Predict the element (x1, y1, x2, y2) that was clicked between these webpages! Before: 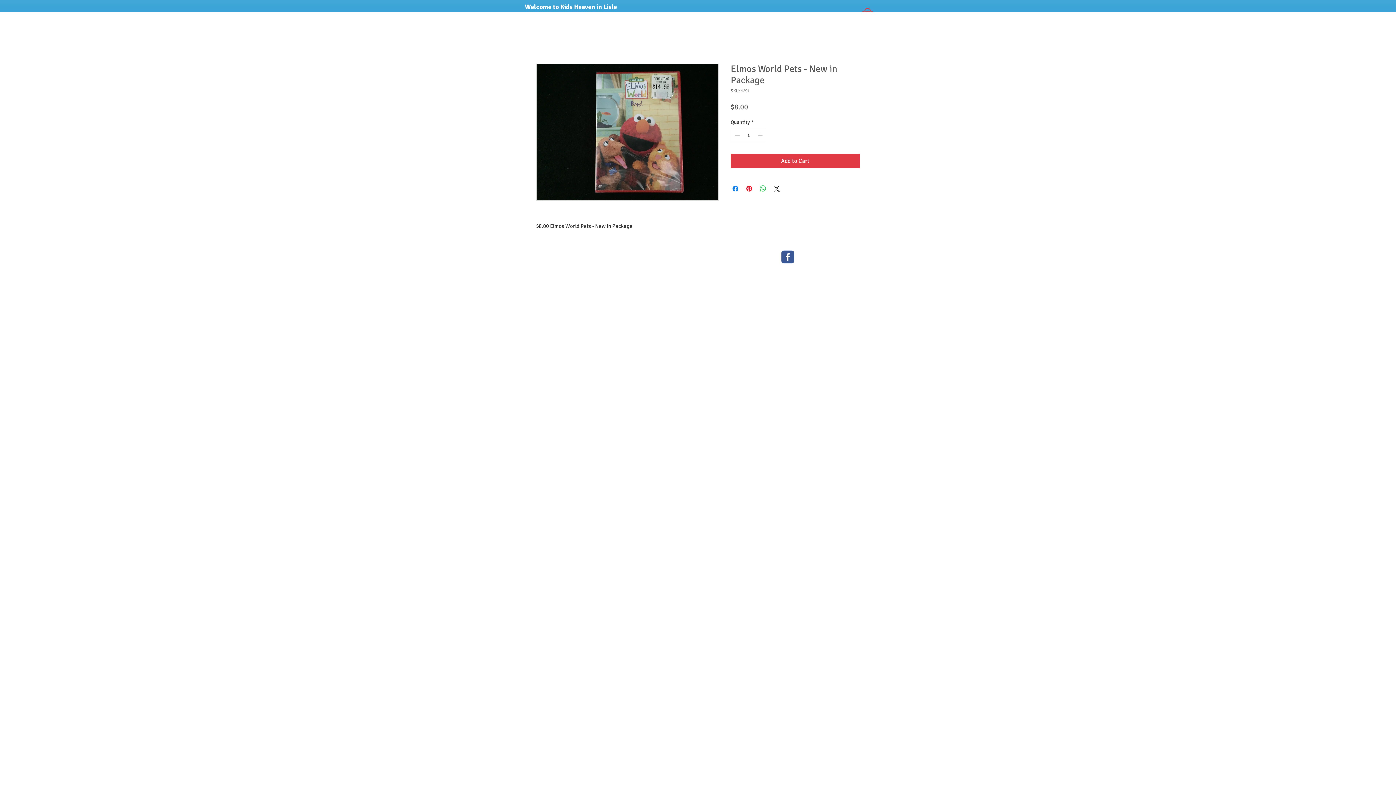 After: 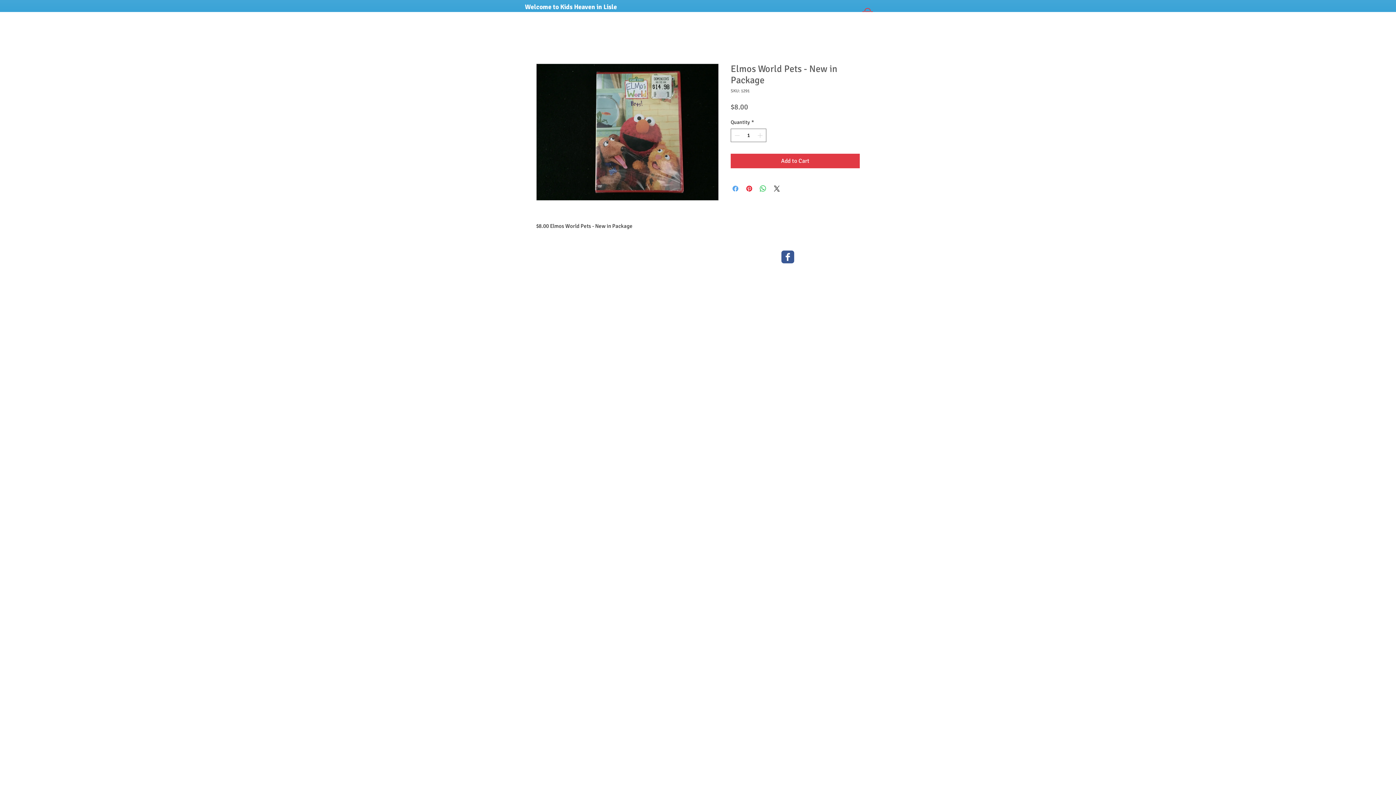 Action: label: Share on Facebook bbox: (731, 184, 740, 193)